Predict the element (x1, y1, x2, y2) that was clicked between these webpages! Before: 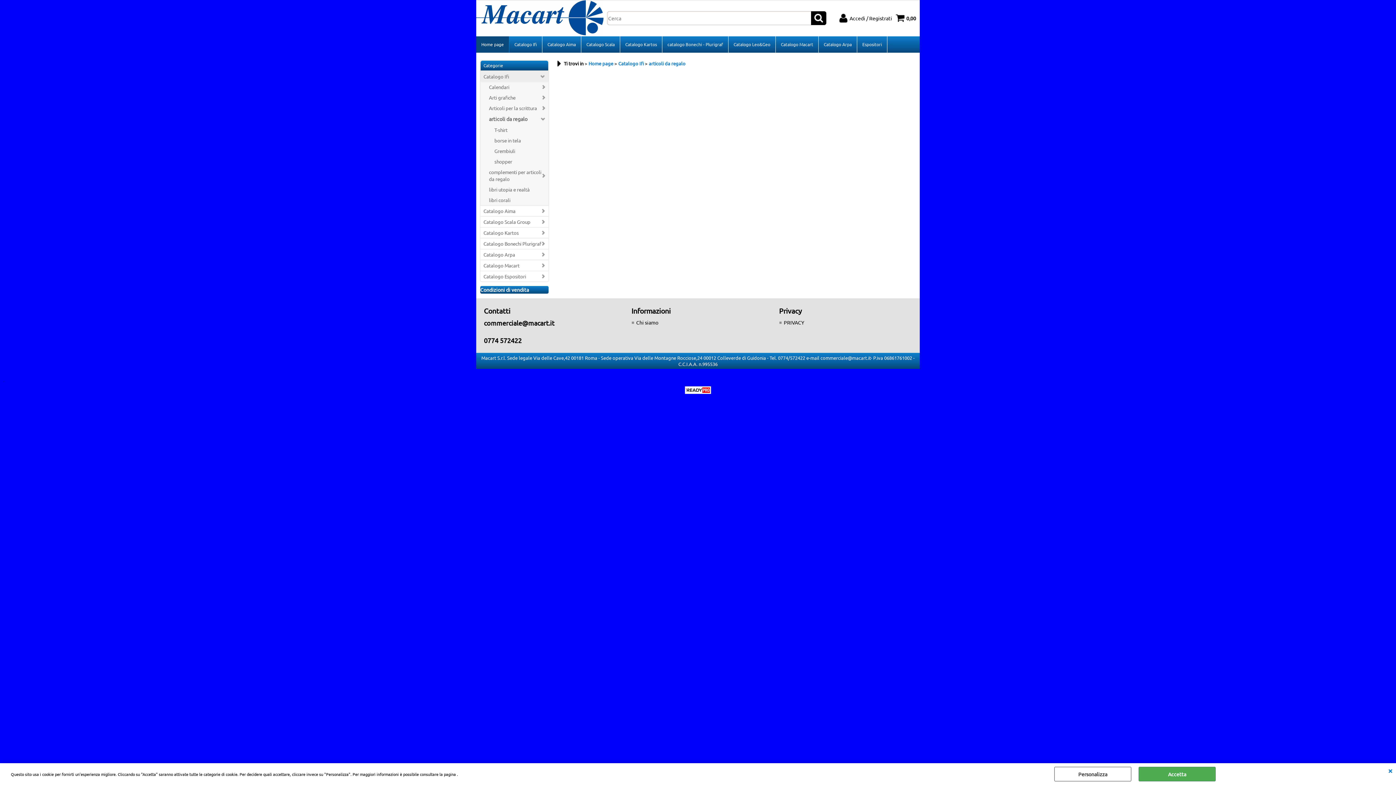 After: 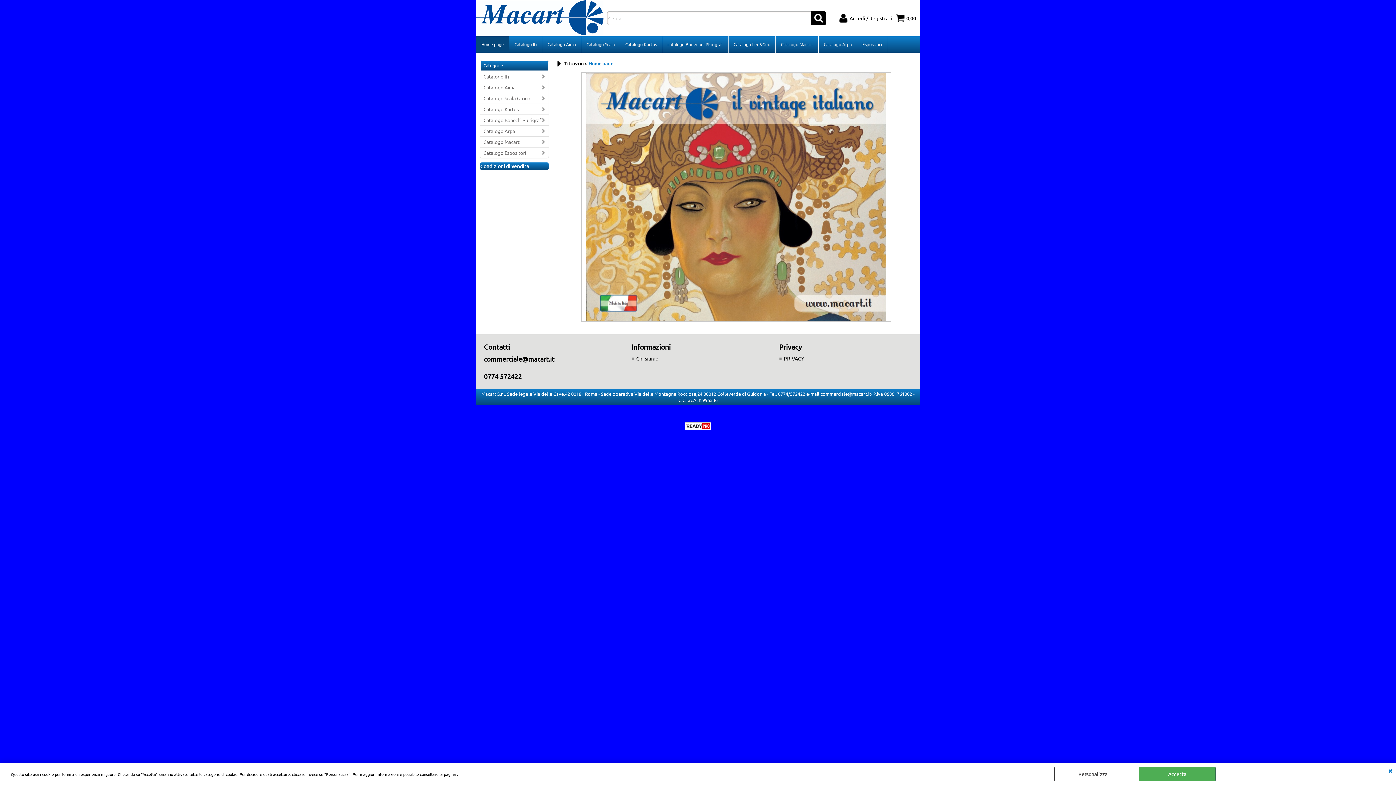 Action: bbox: (588, 60, 613, 66) label: Home page